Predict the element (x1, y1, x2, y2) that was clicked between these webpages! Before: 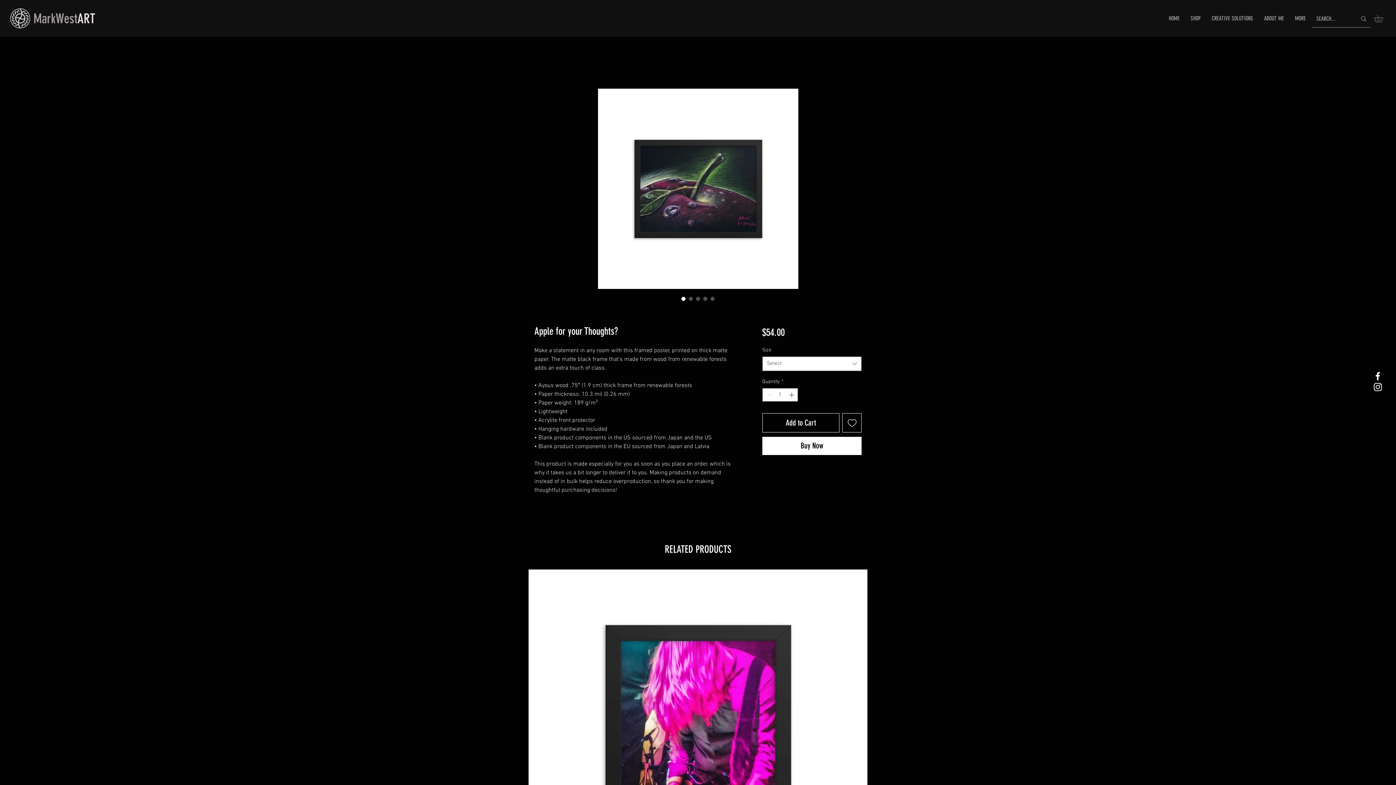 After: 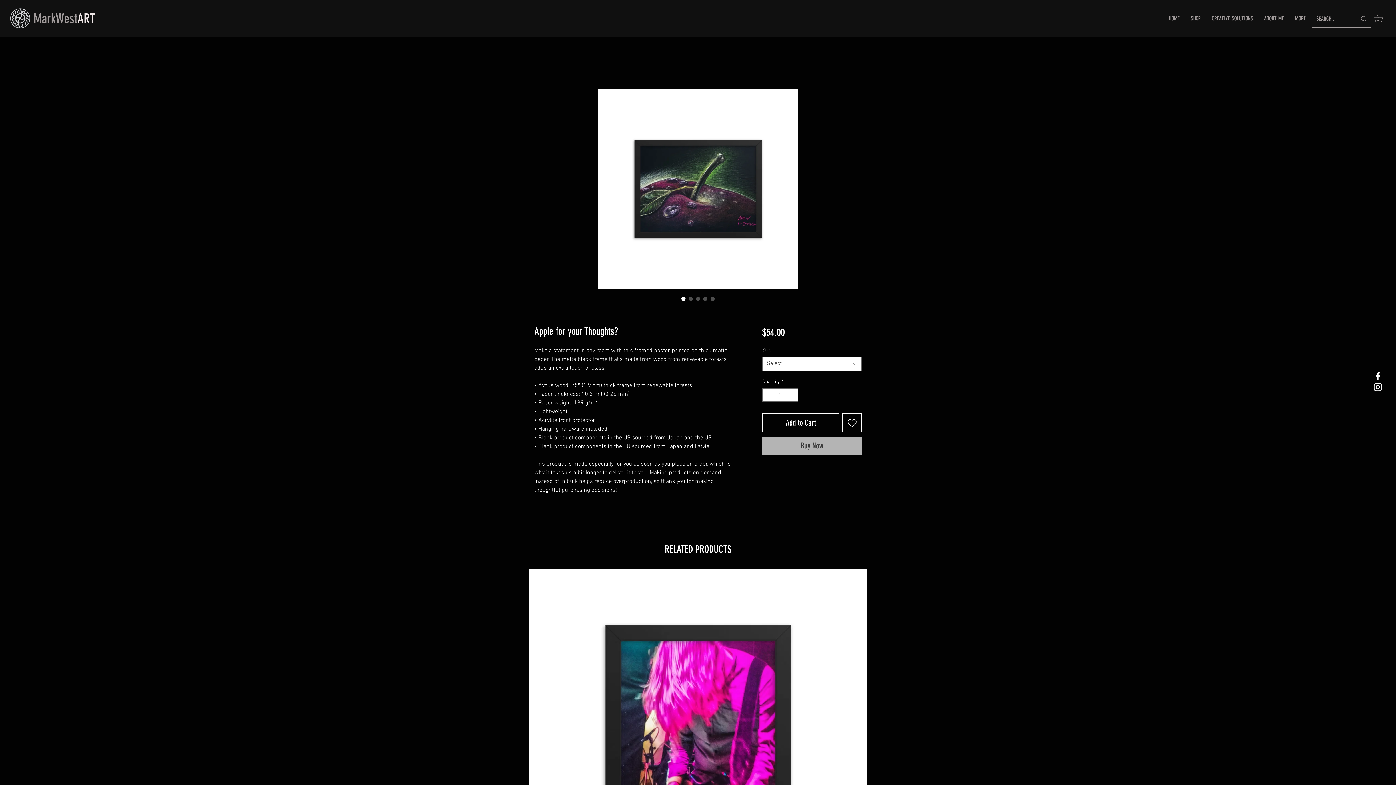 Action: label: Buy Now bbox: (762, 437, 861, 455)